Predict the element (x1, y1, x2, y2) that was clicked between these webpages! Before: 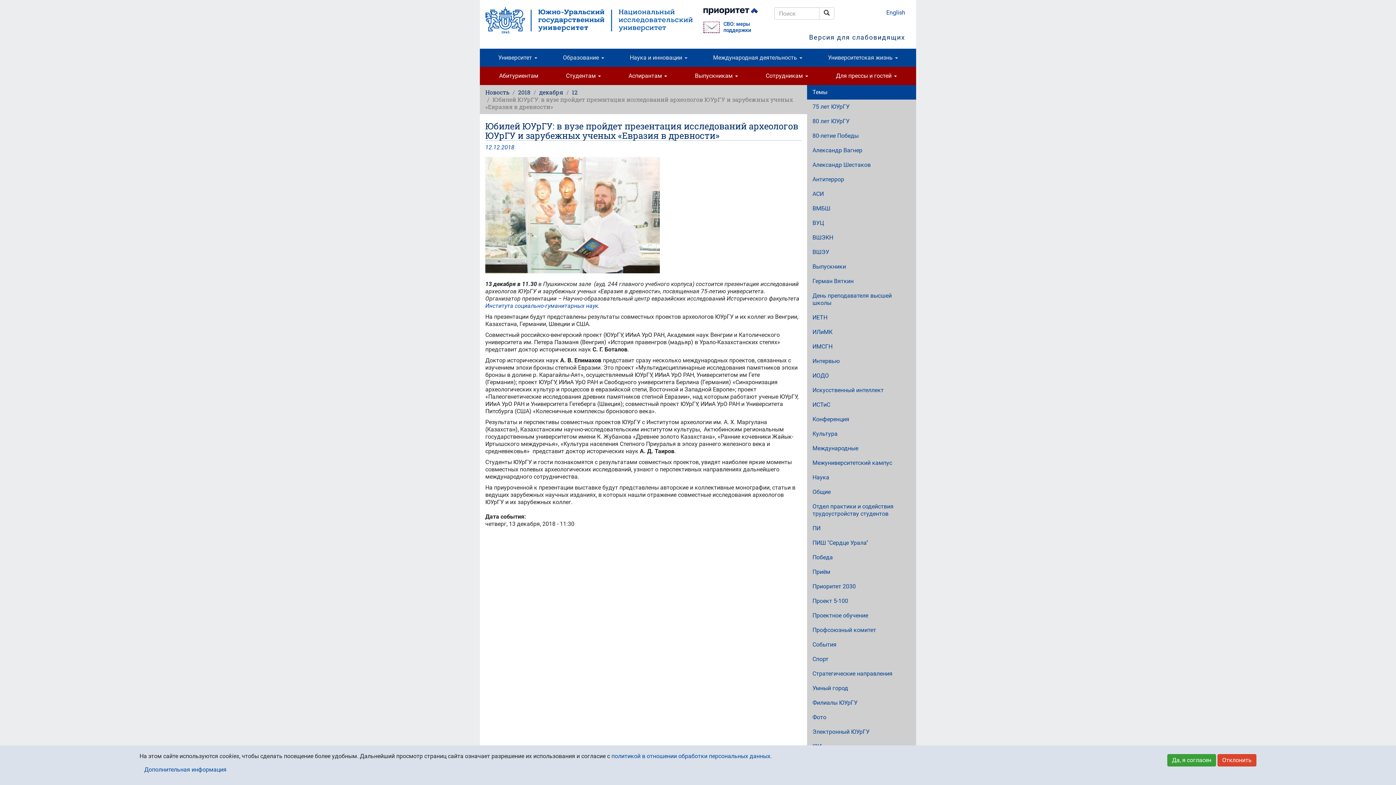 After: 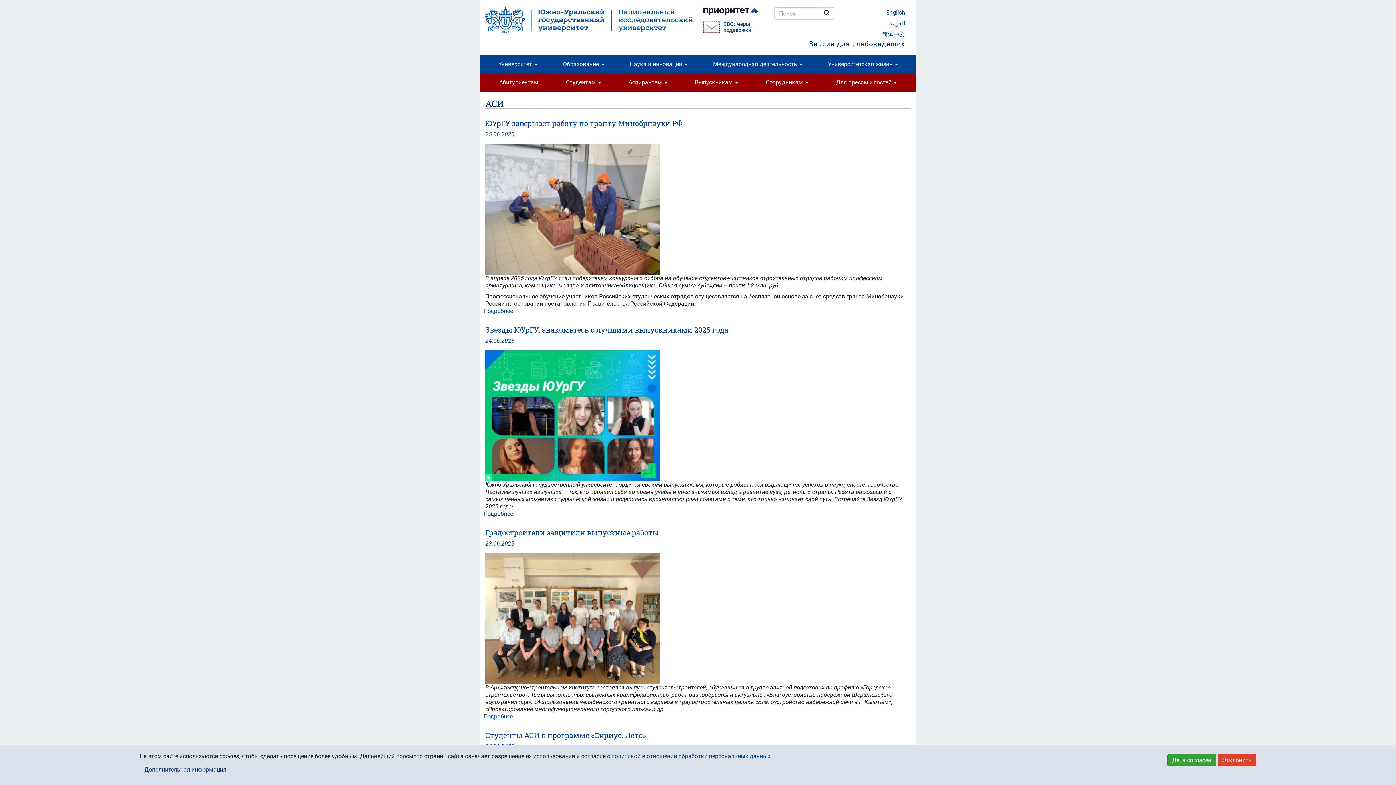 Action: label: АСИ bbox: (807, 186, 916, 201)